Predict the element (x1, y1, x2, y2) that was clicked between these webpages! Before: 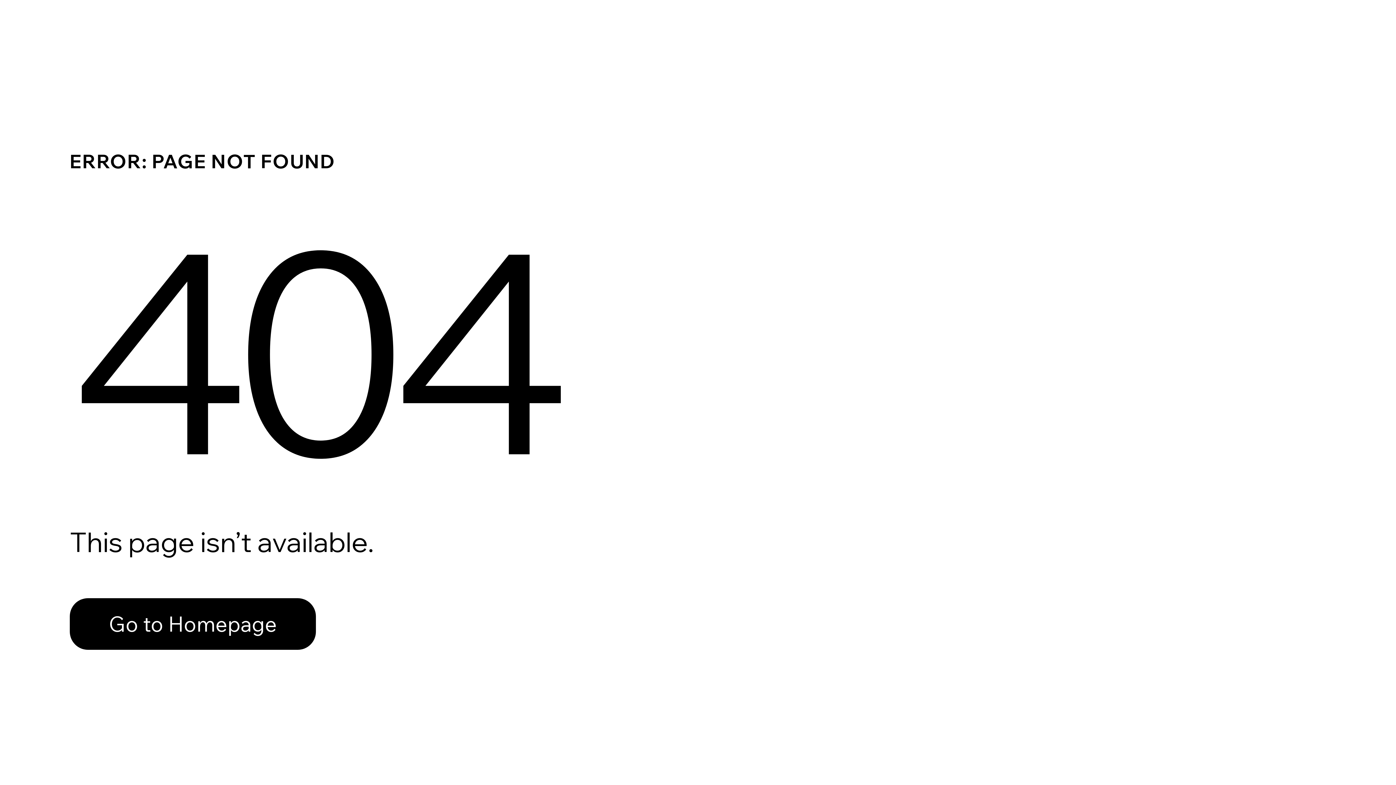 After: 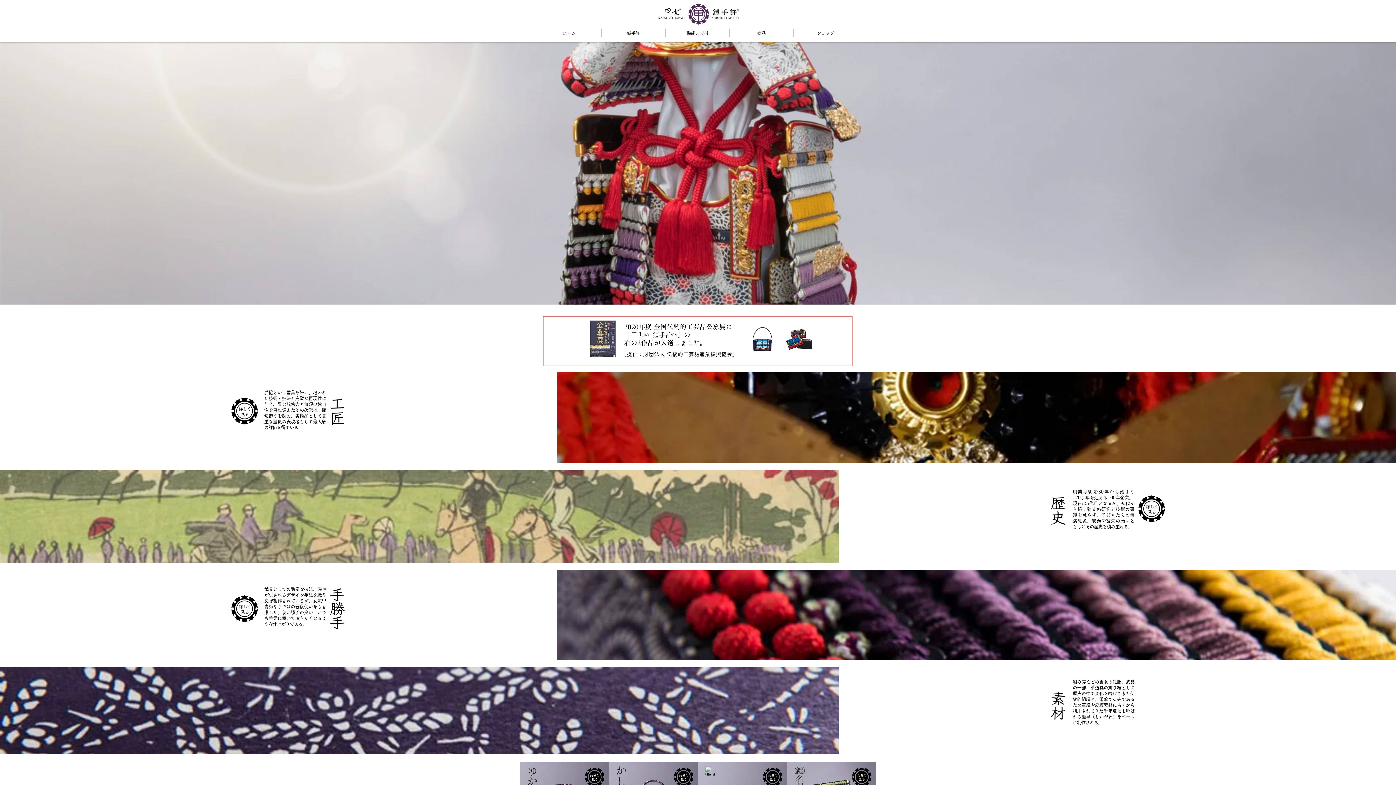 Action: bbox: (69, 582, 768, 659) label: Go to Homepage